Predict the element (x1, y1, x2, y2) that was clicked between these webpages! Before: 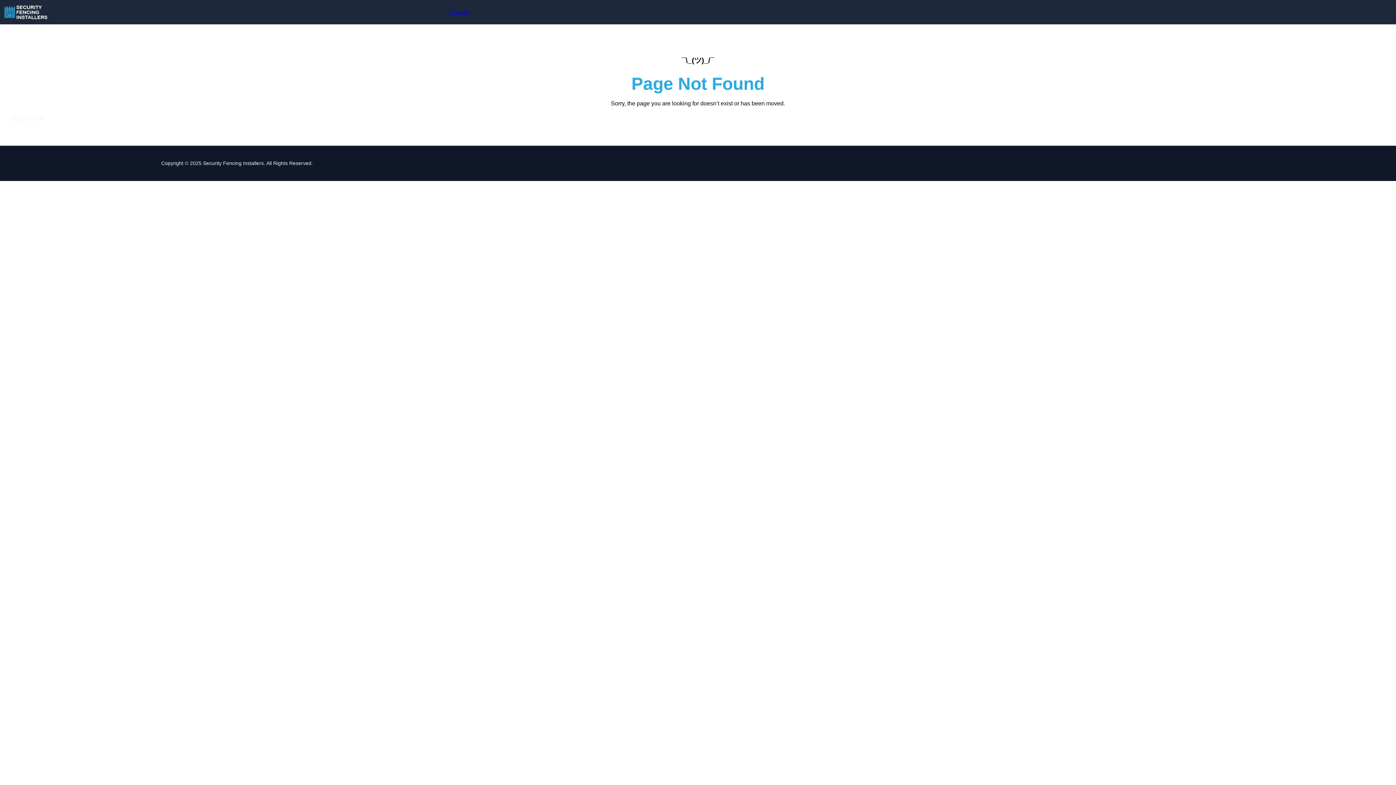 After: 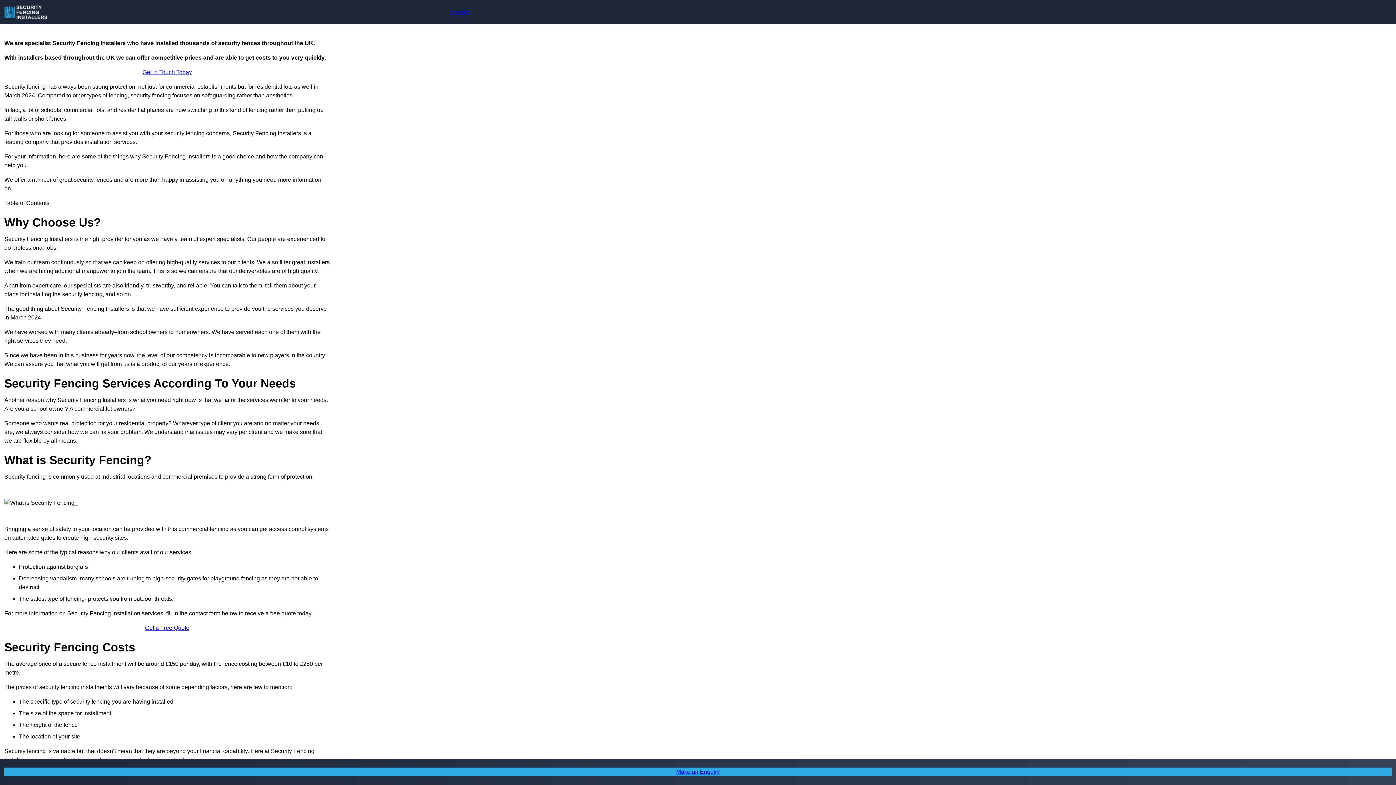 Action: label: Return Home bbox: (10, 113, 44, 122)